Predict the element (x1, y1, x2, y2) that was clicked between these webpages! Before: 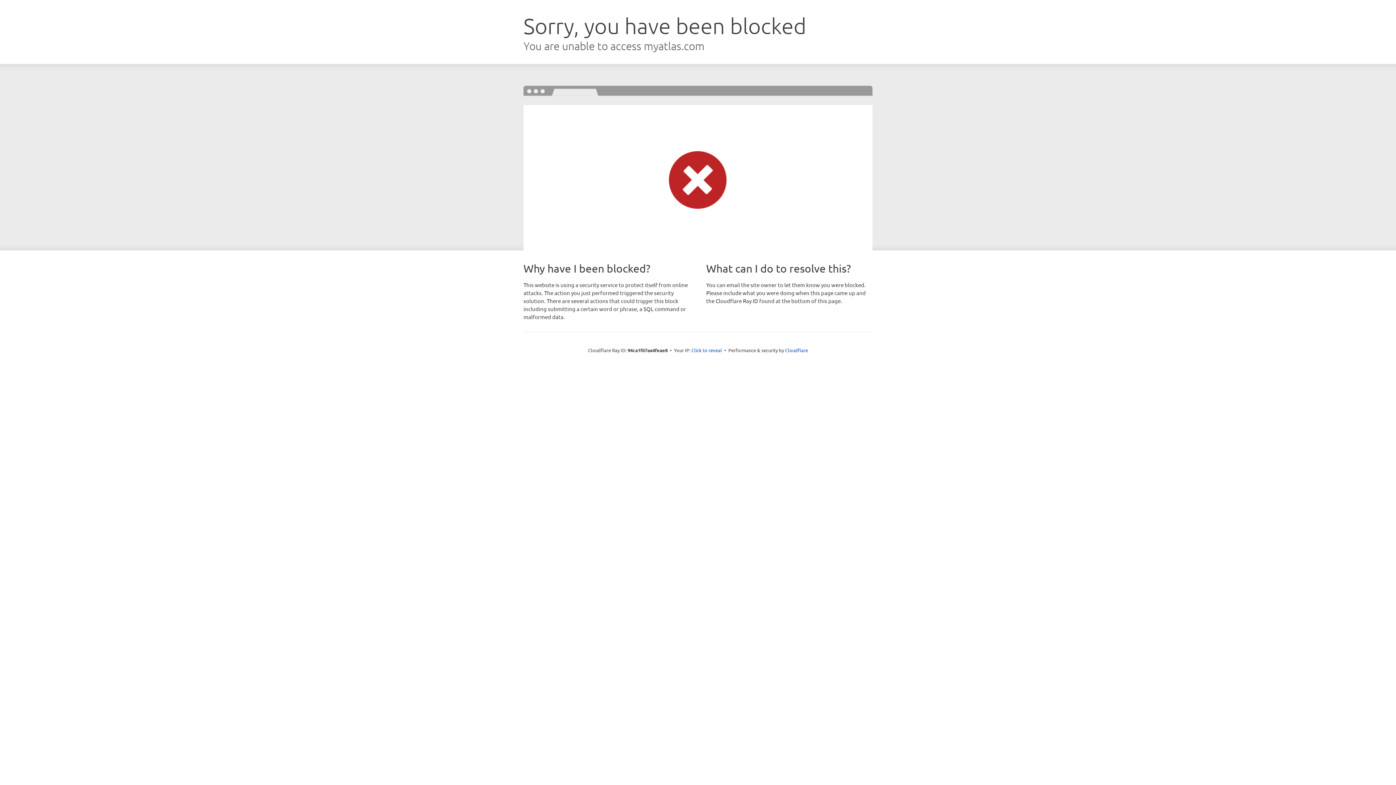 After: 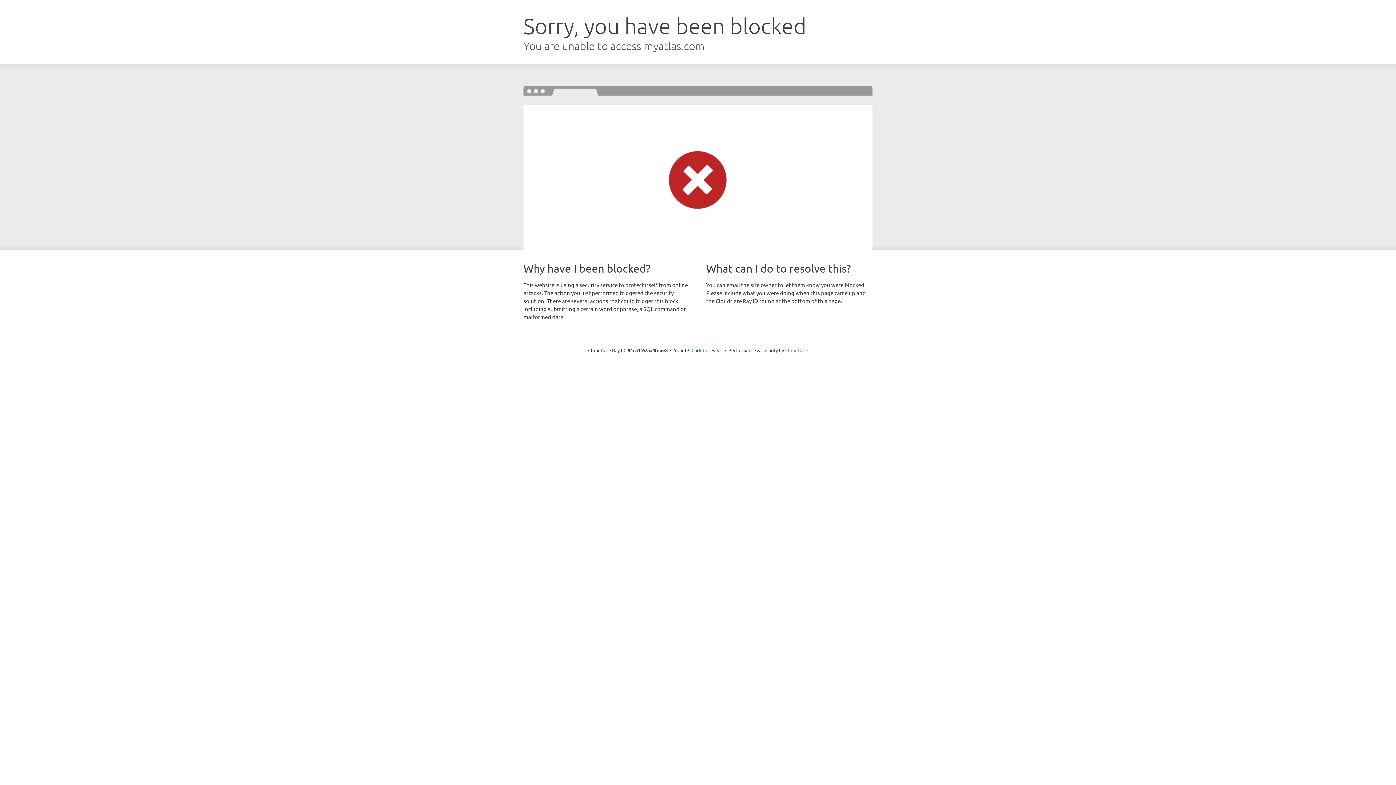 Action: label: Cloudflare bbox: (785, 347, 808, 353)